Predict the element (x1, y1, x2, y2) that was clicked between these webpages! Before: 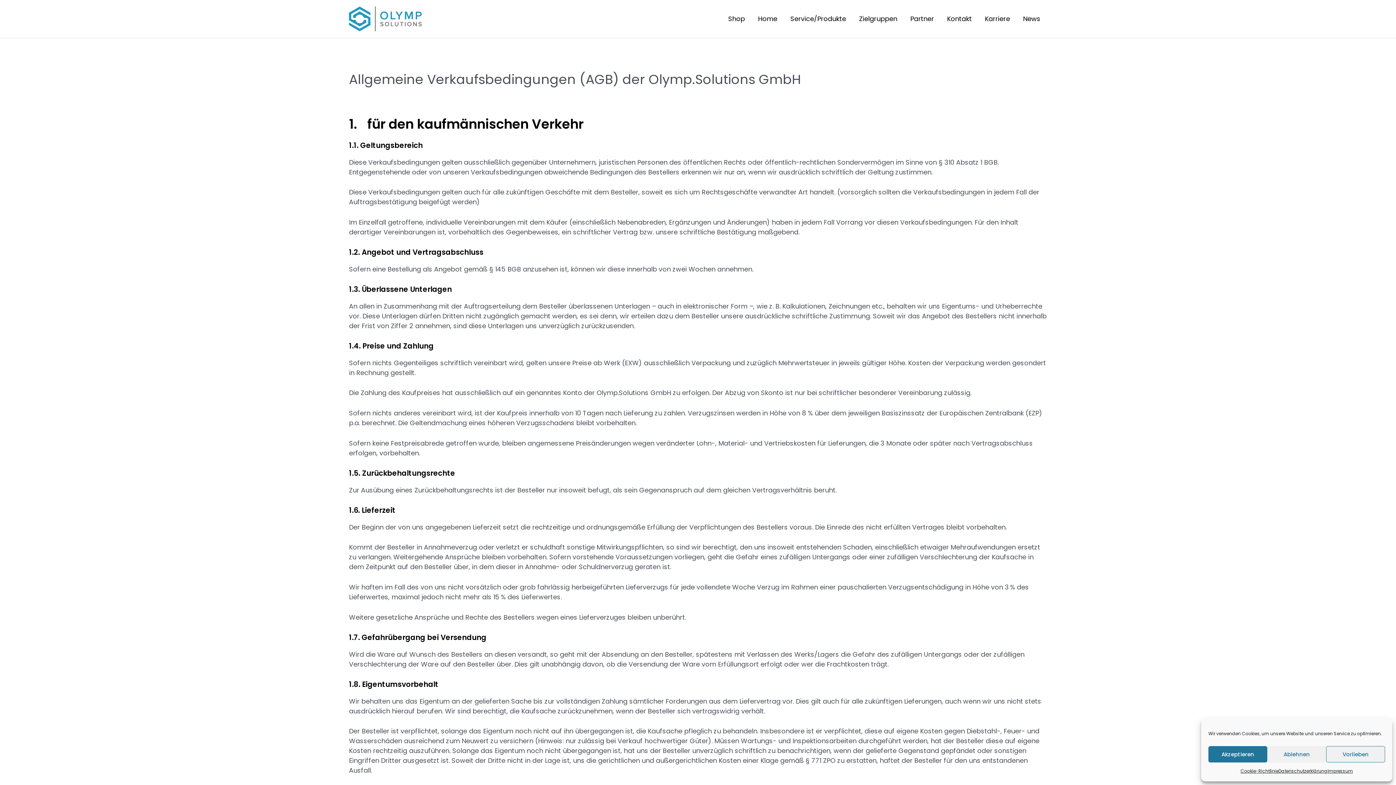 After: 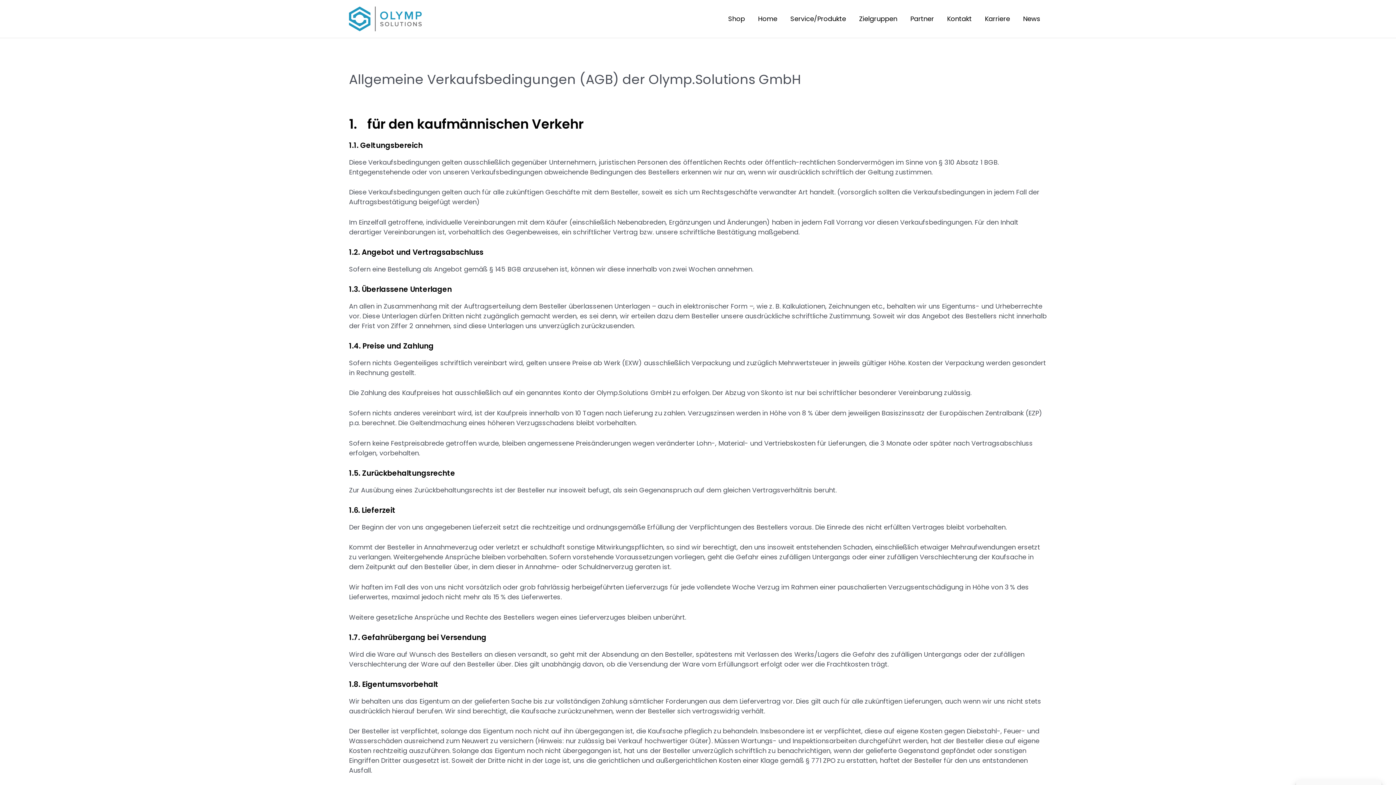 Action: bbox: (1208, 746, 1267, 762) label: Akzeptieren